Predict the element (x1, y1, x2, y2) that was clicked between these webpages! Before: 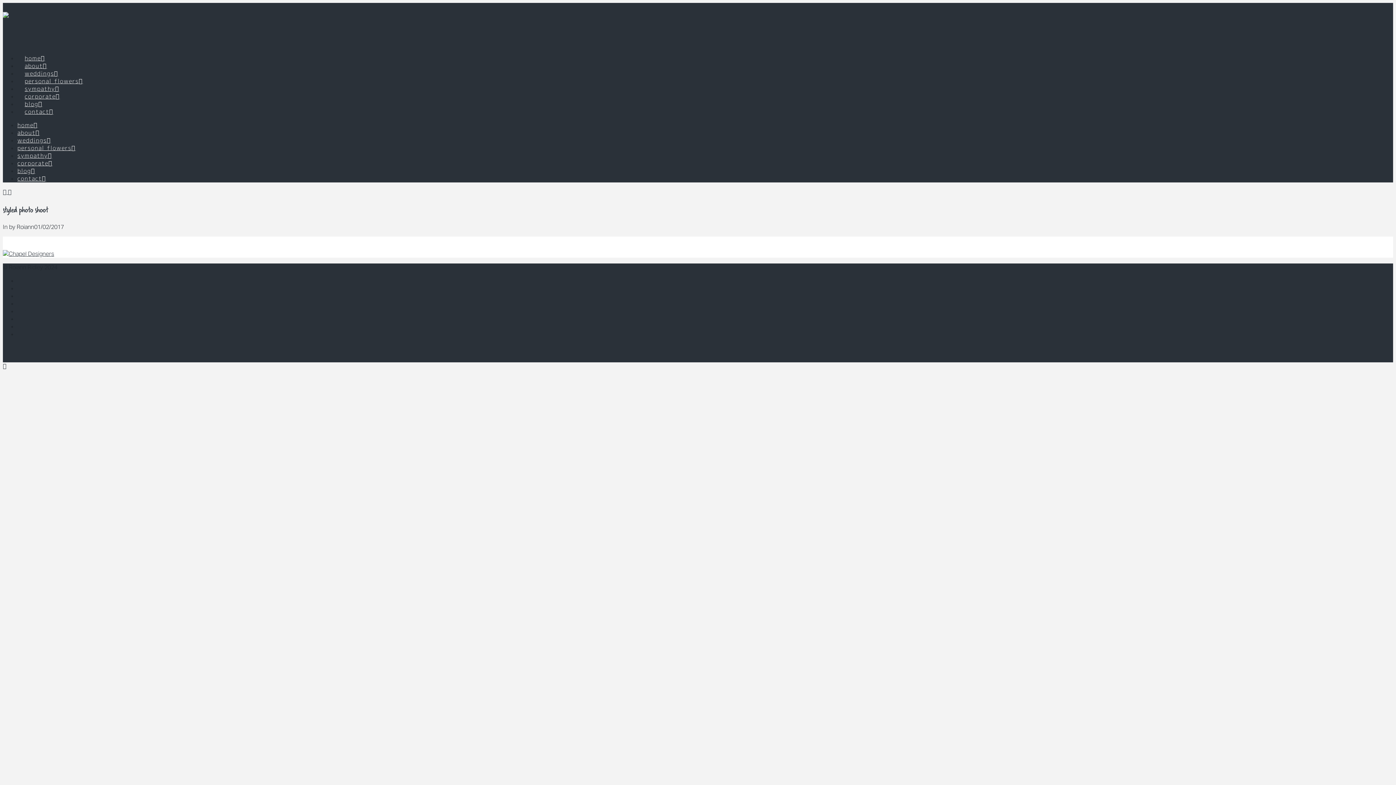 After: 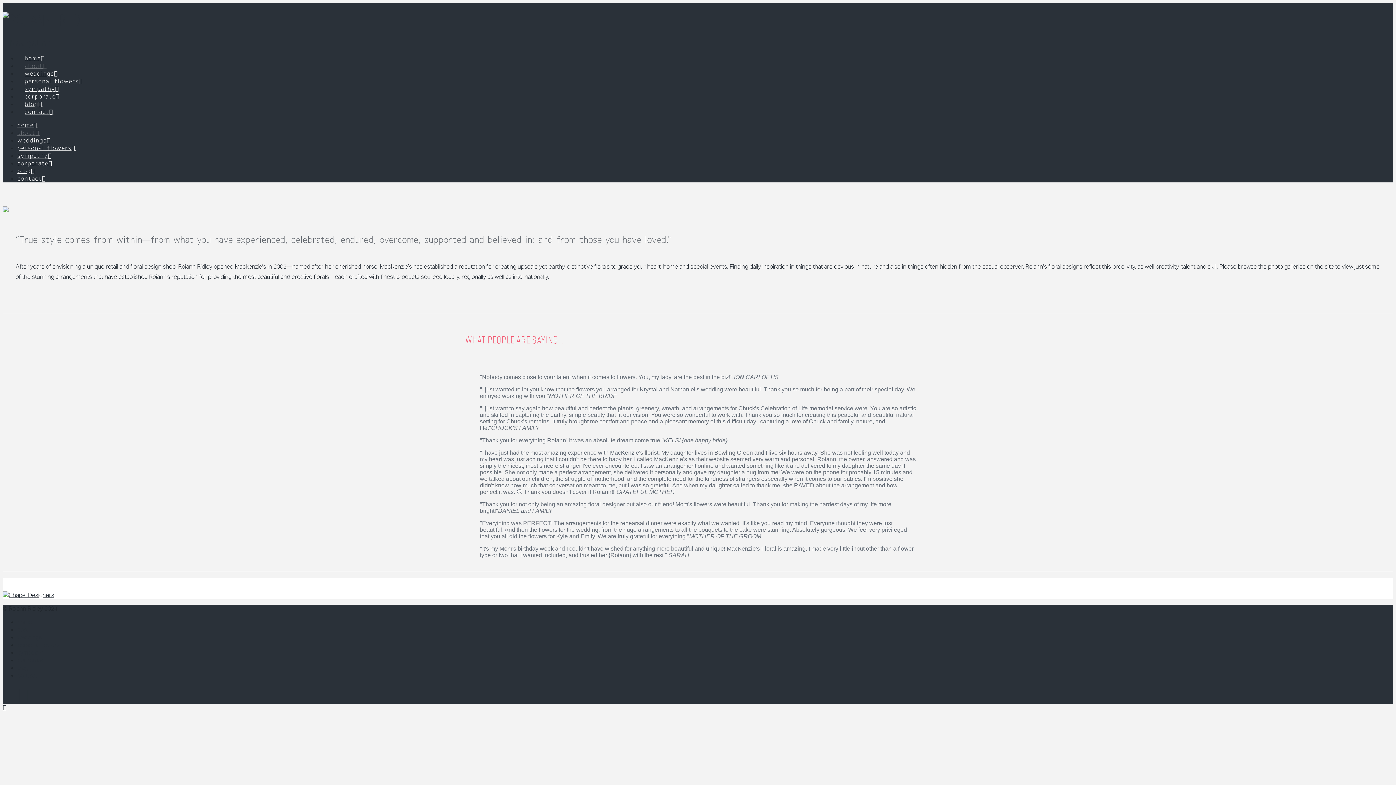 Action: label: about bbox: (17, 129, 39, 136)